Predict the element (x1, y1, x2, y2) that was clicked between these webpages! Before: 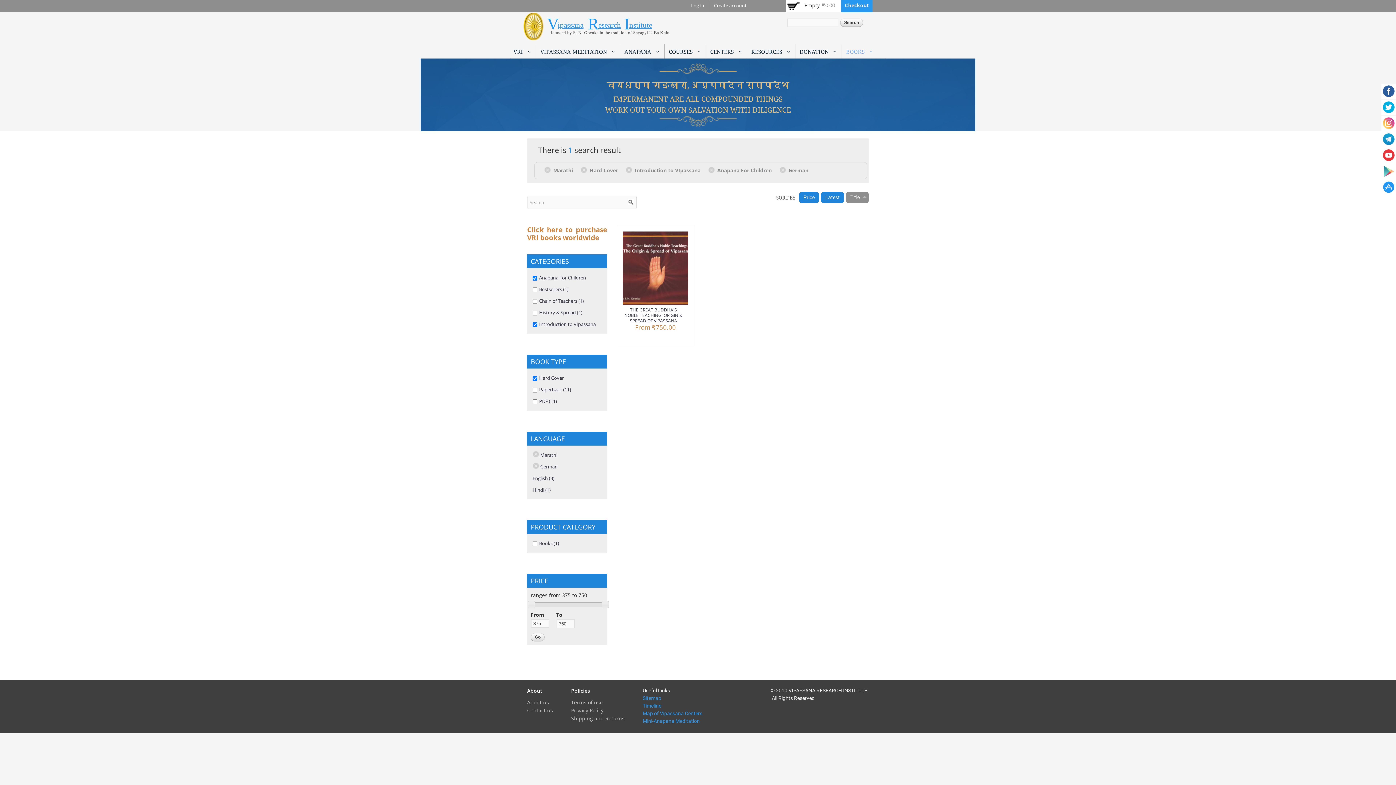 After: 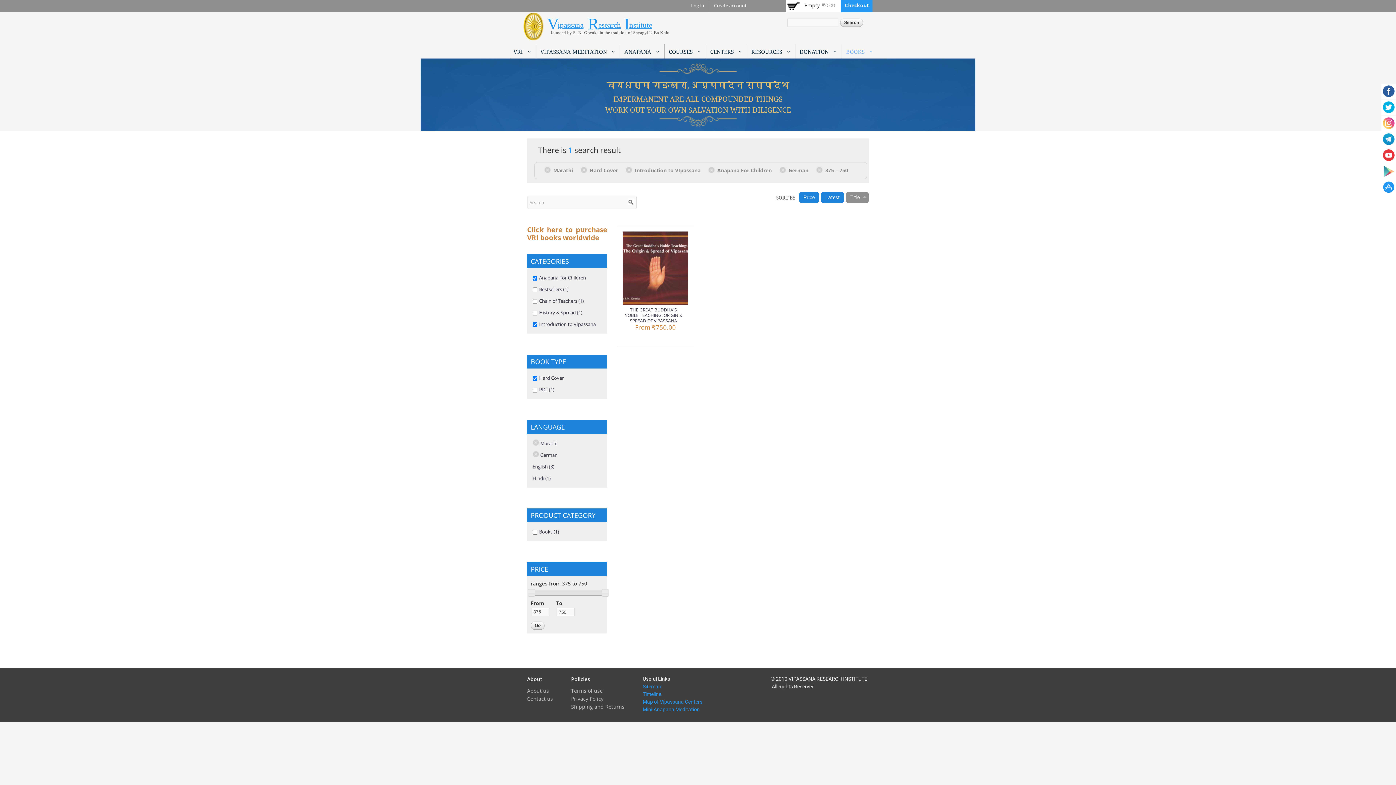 Action: bbox: (601, 601, 609, 608)